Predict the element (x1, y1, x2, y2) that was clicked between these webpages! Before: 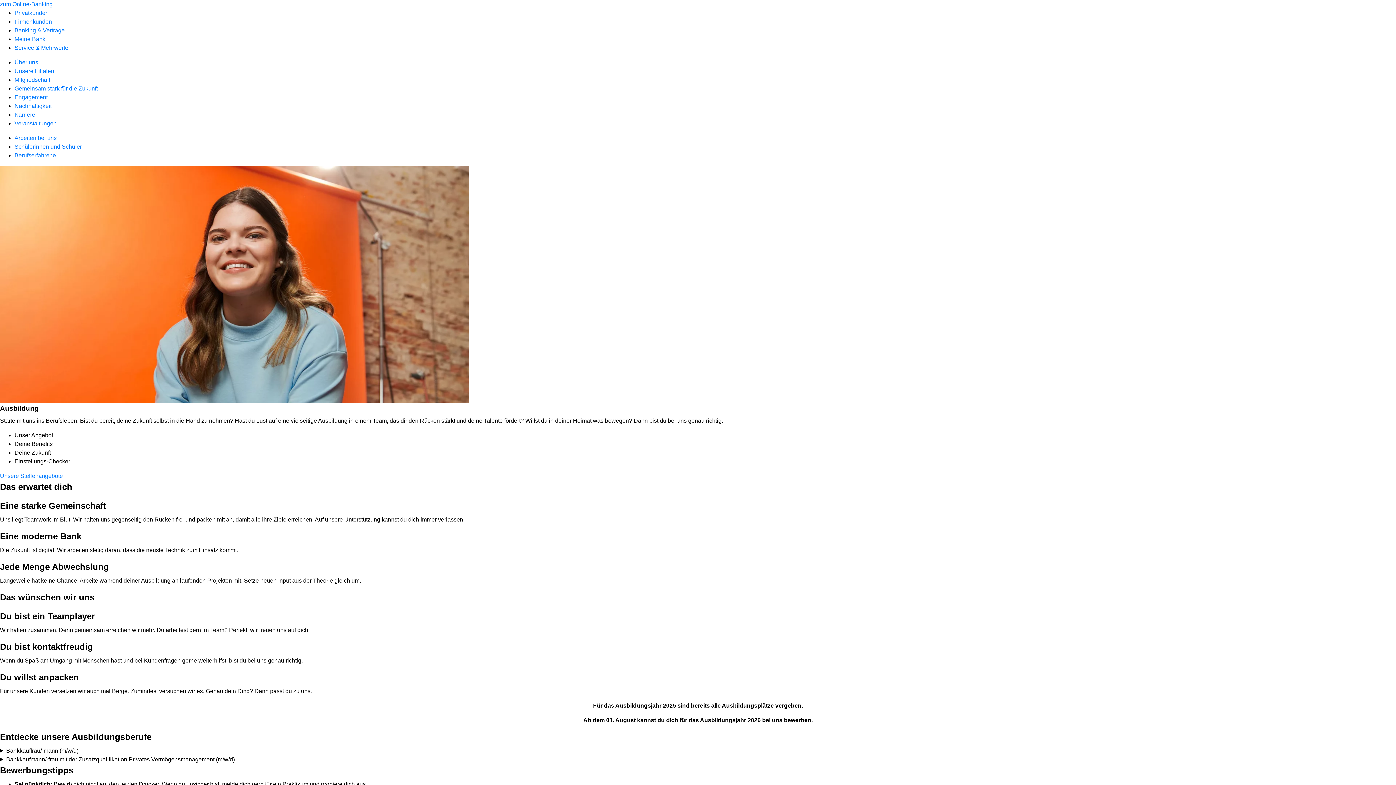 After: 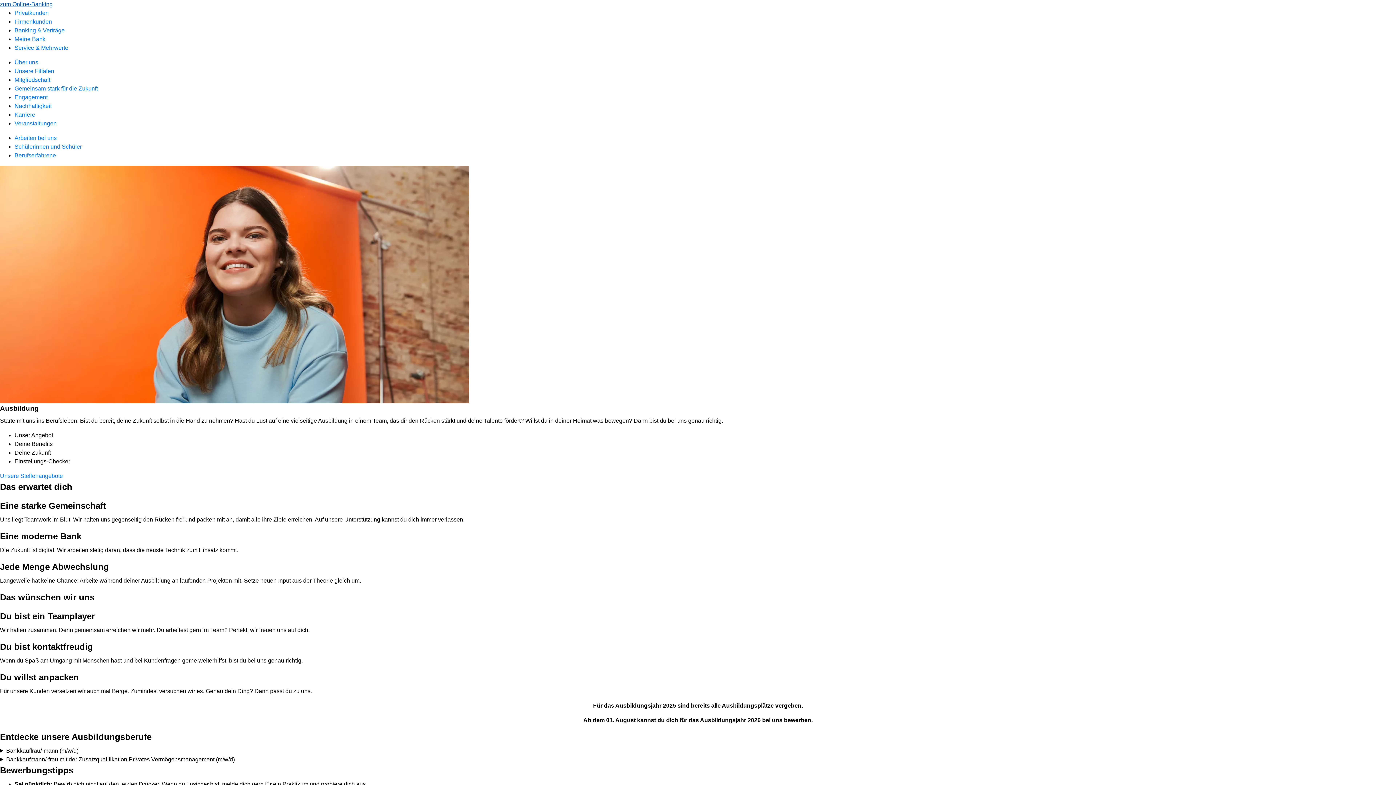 Action: bbox: (0, 1, 52, 7) label: zum Online-Banking